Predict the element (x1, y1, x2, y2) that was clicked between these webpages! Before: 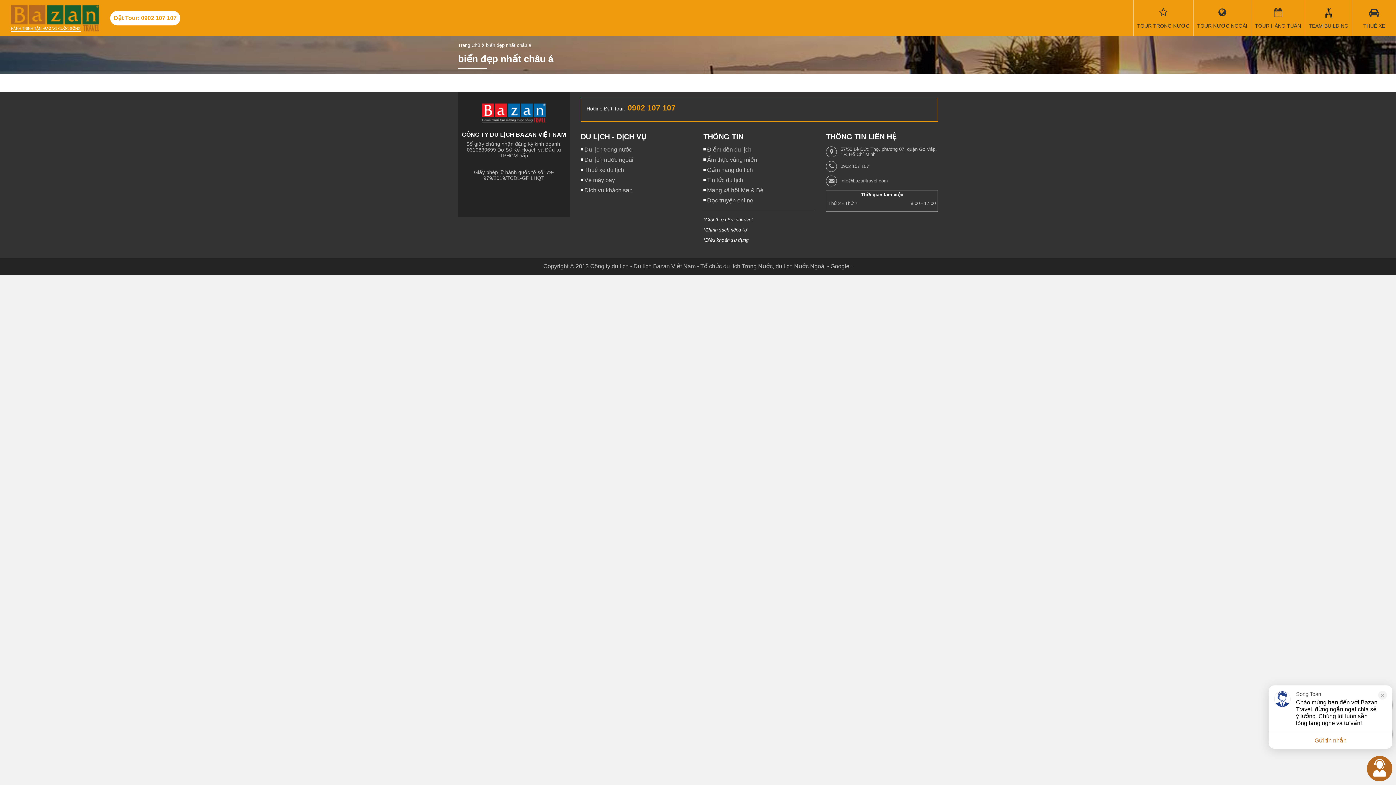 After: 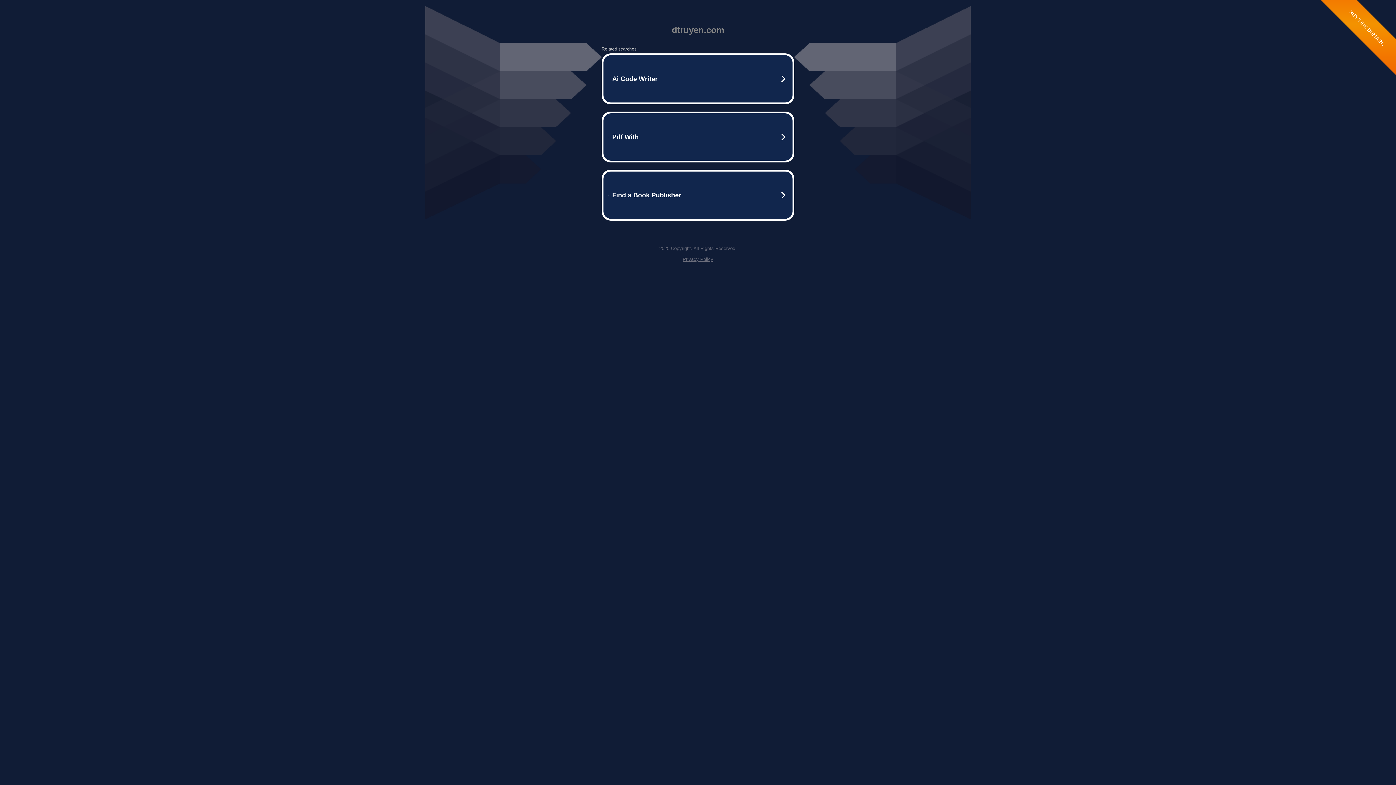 Action: bbox: (707, 197, 753, 203) label: Đọc truyện online